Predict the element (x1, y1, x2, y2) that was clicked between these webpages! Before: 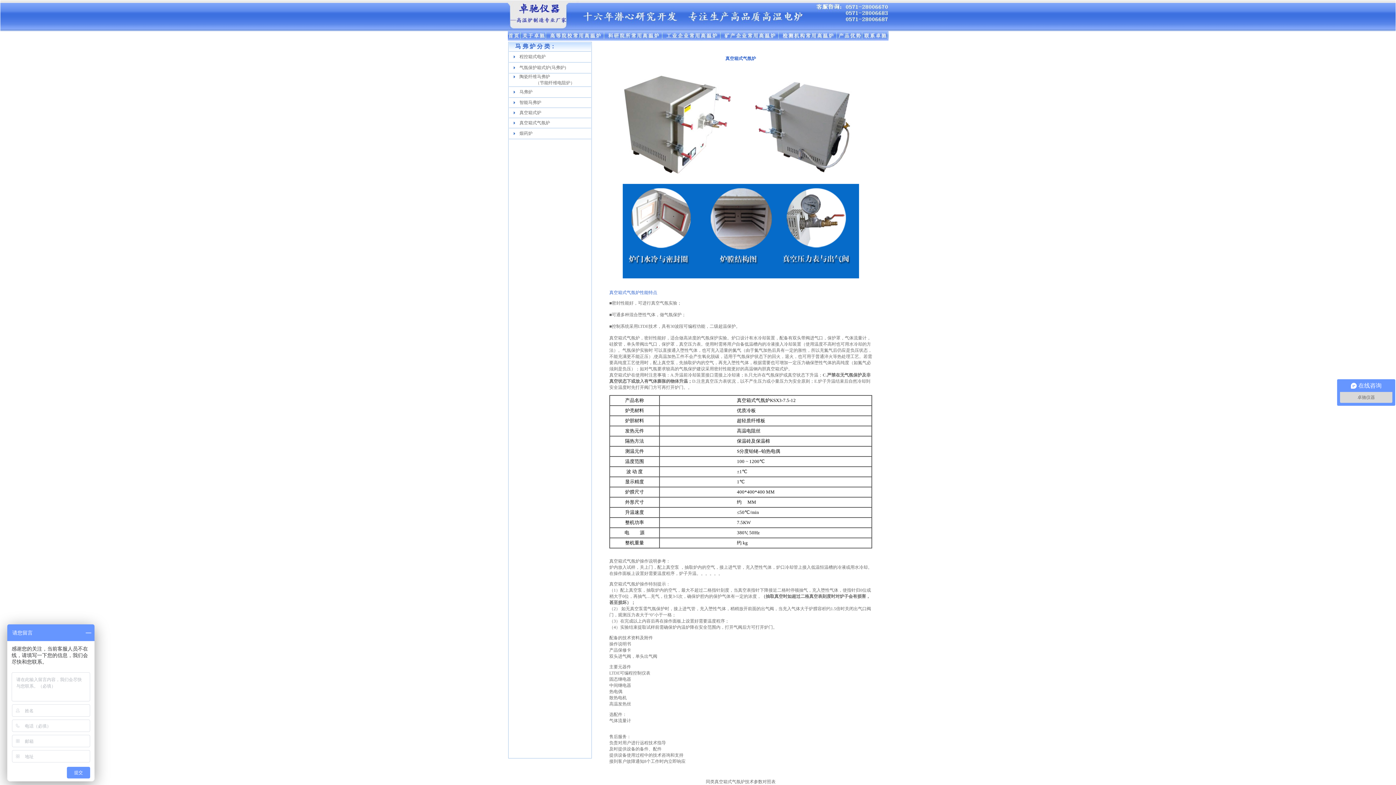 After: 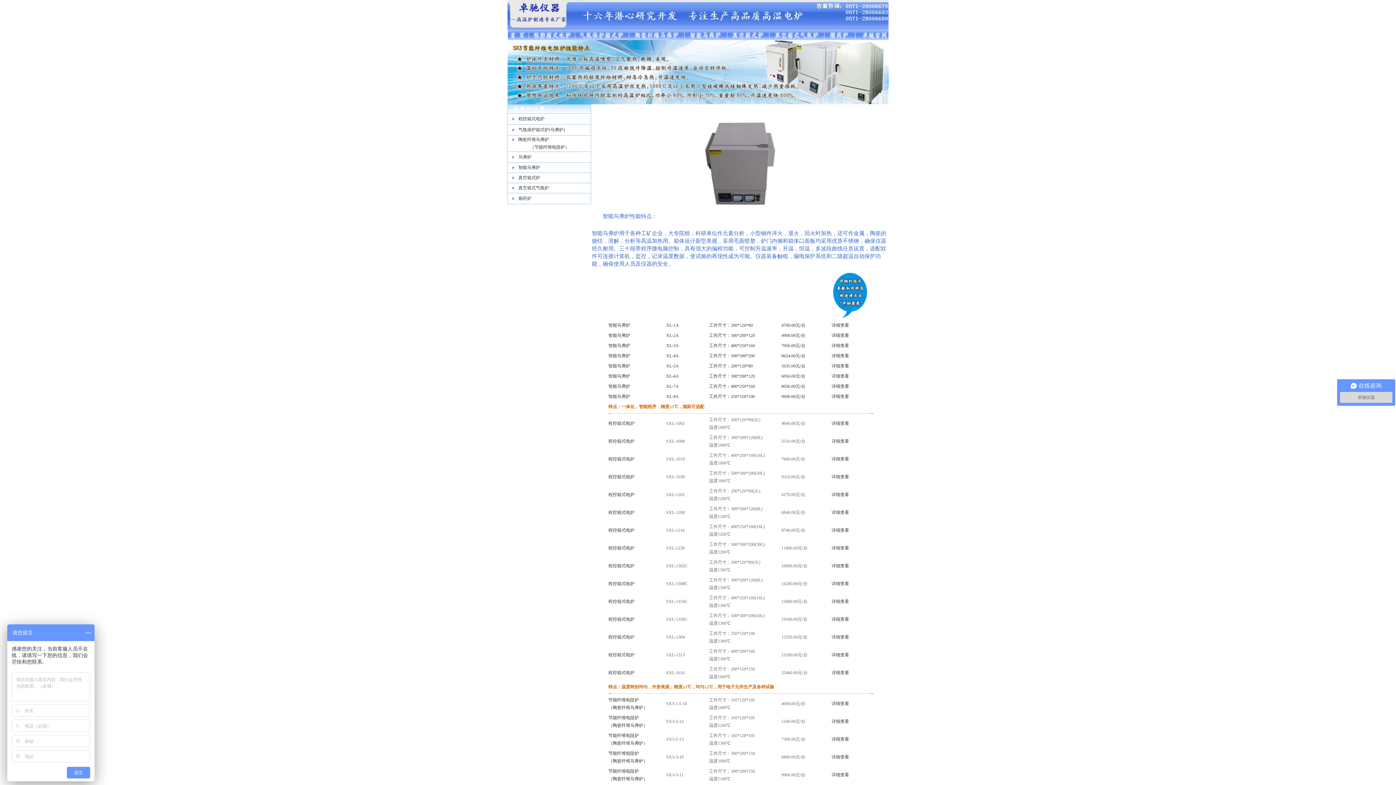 Action: bbox: (519, 89, 532, 94) label: 马弗炉